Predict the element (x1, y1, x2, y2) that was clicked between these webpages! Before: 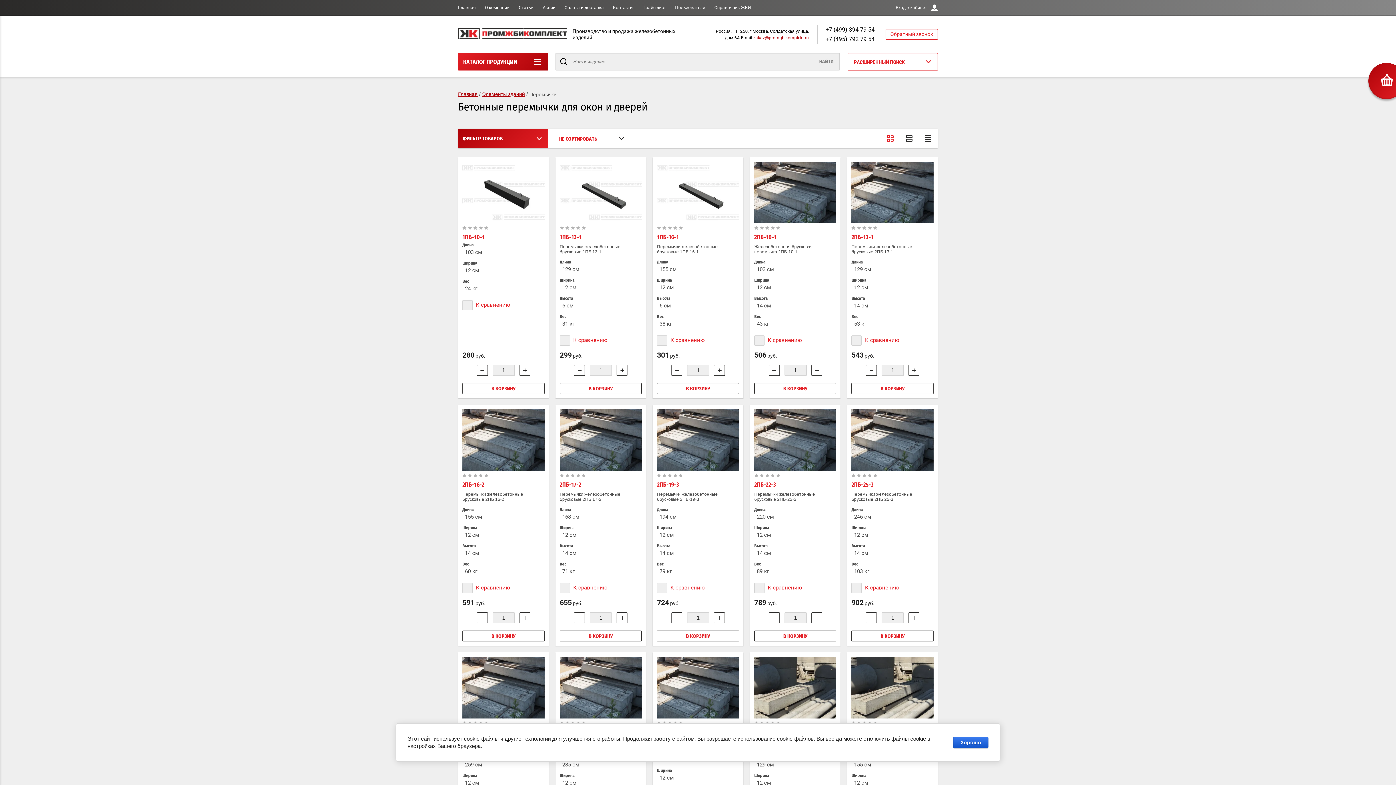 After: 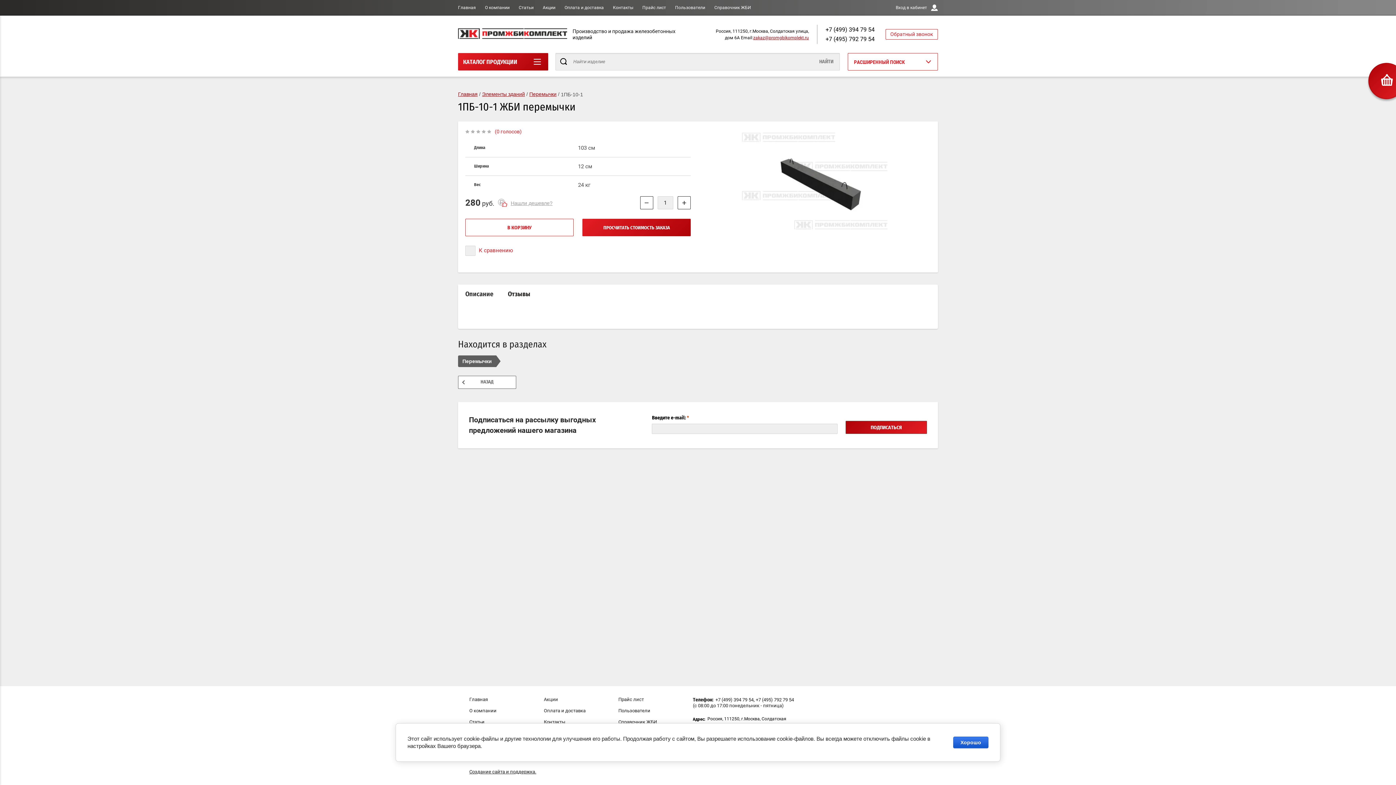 Action: bbox: (462, 234, 484, 240) label: 1ПБ-10-1